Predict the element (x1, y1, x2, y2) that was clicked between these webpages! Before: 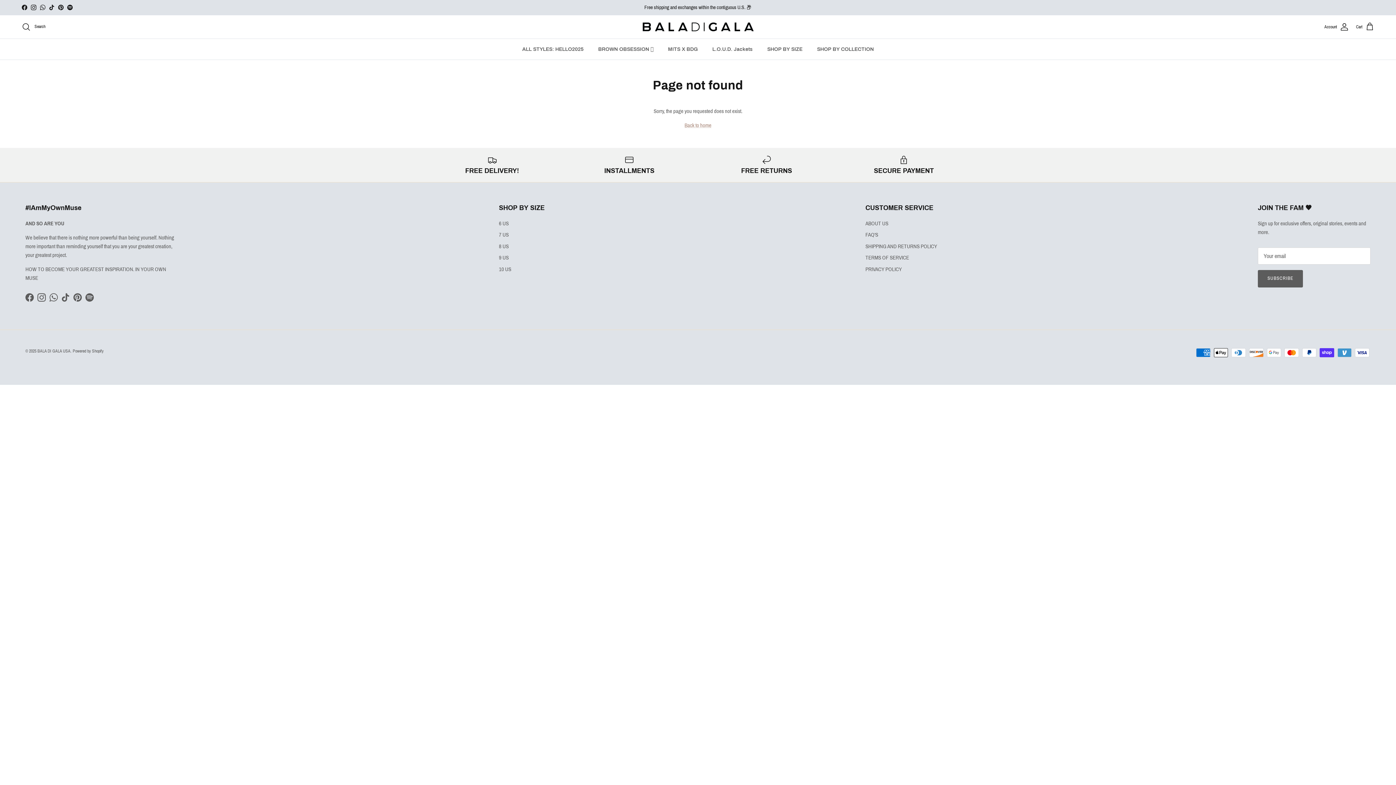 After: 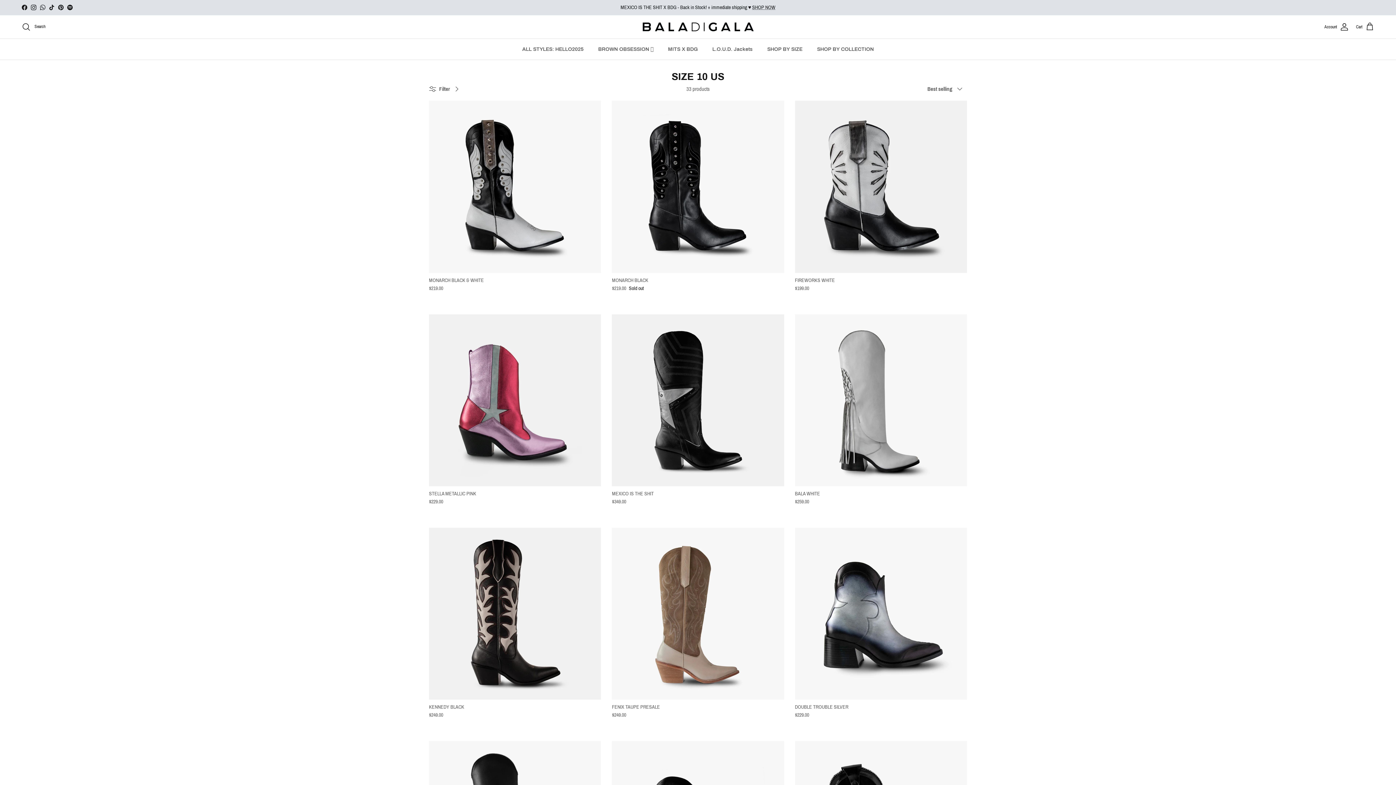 Action: label: 10 US bbox: (499, 266, 511, 272)